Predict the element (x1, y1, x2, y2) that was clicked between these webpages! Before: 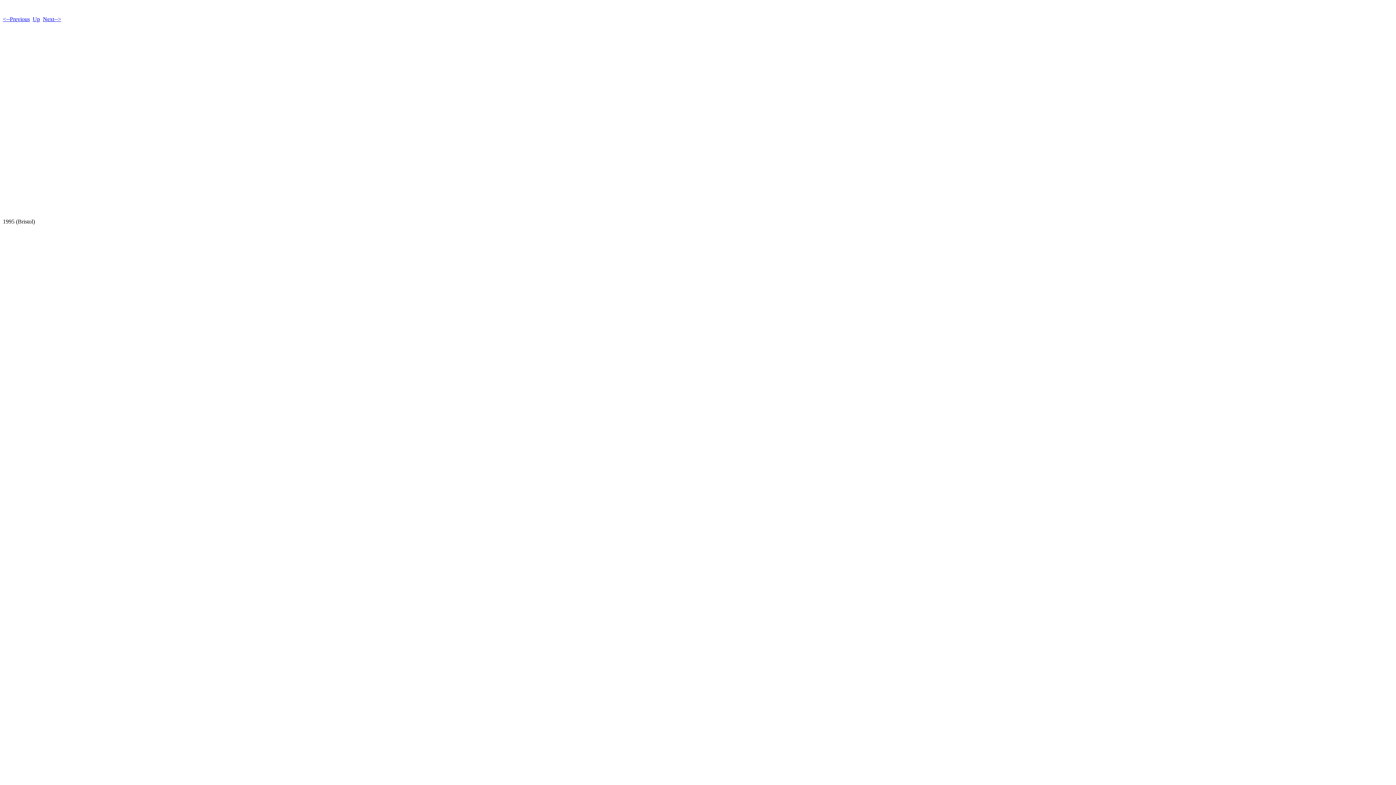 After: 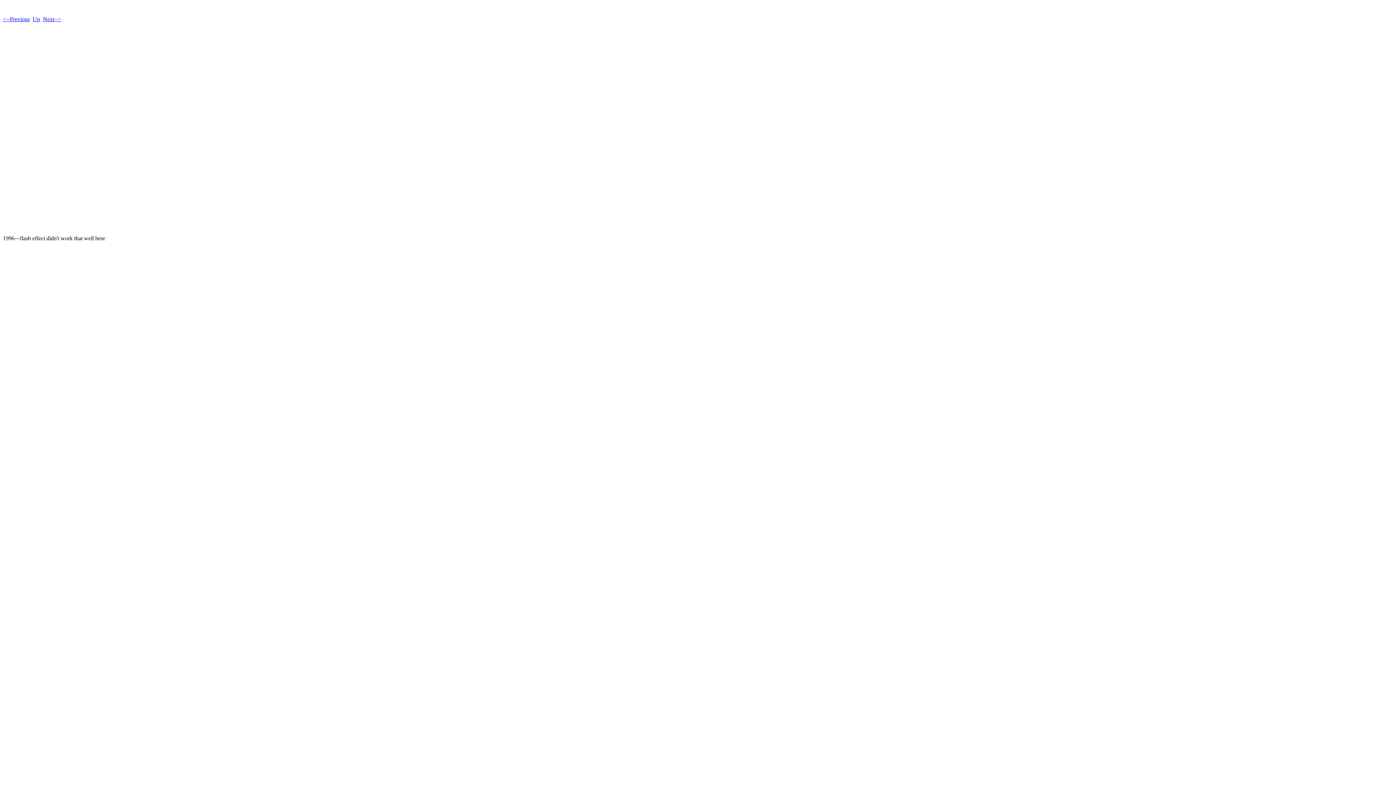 Action: label: Next--> bbox: (42, 16, 61, 22)